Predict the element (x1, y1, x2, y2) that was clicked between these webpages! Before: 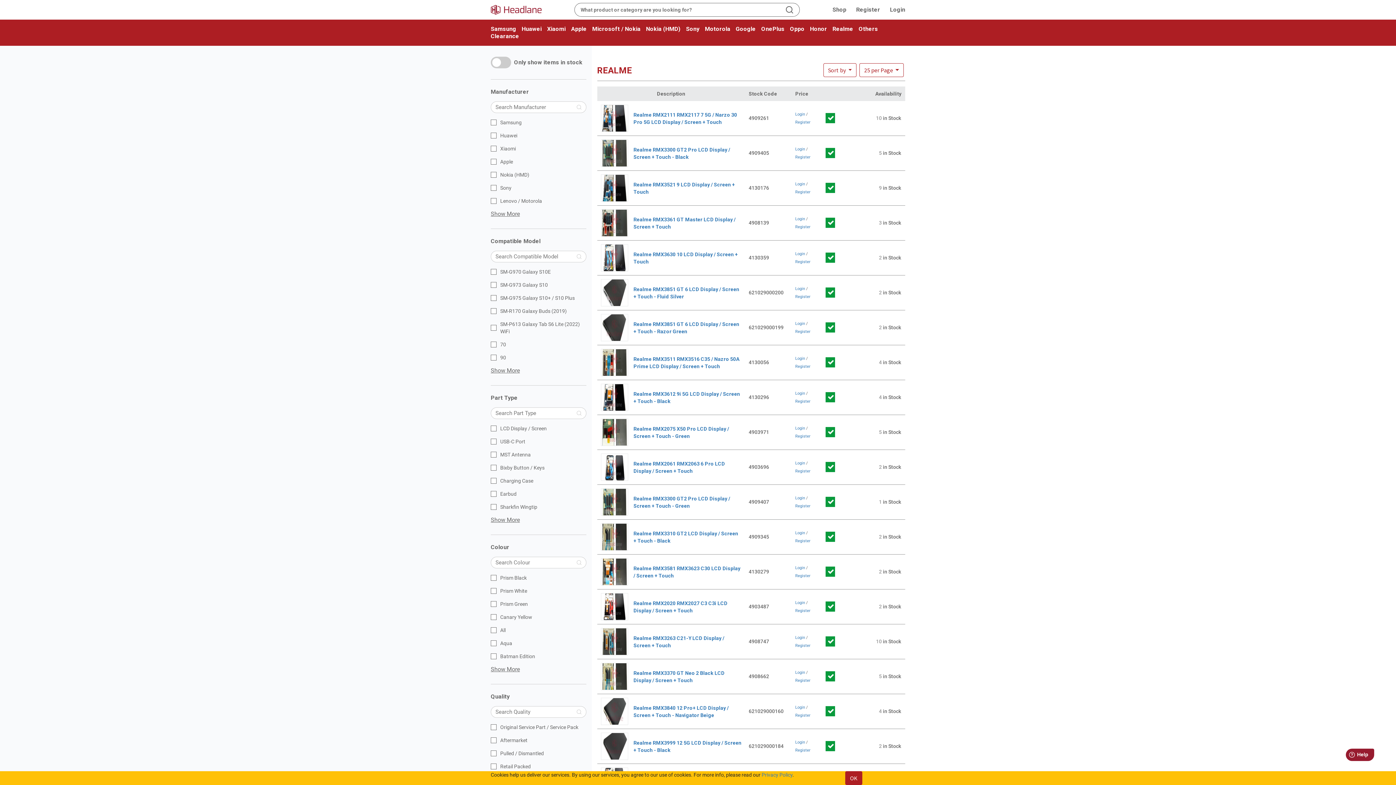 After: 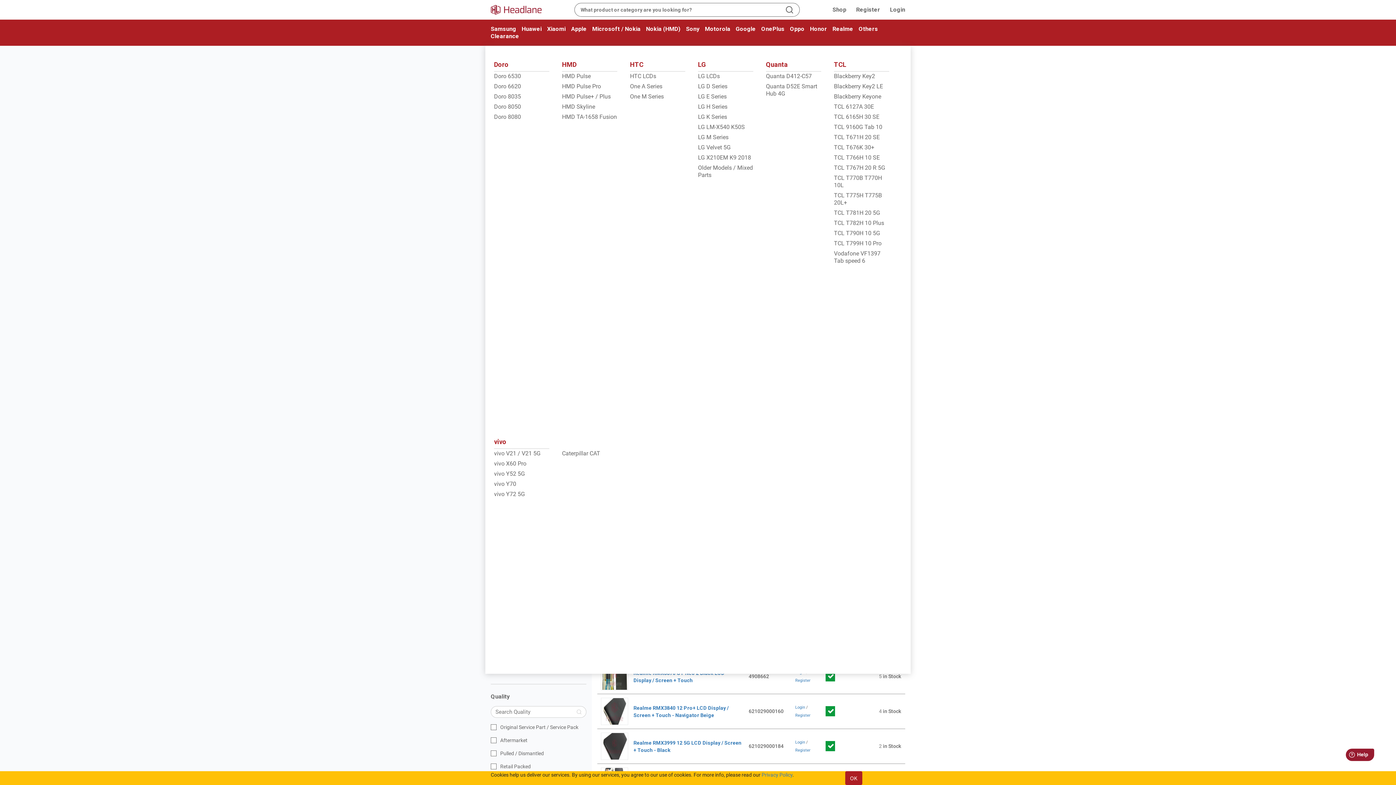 Action: label: Others bbox: (858, 25, 878, 32)